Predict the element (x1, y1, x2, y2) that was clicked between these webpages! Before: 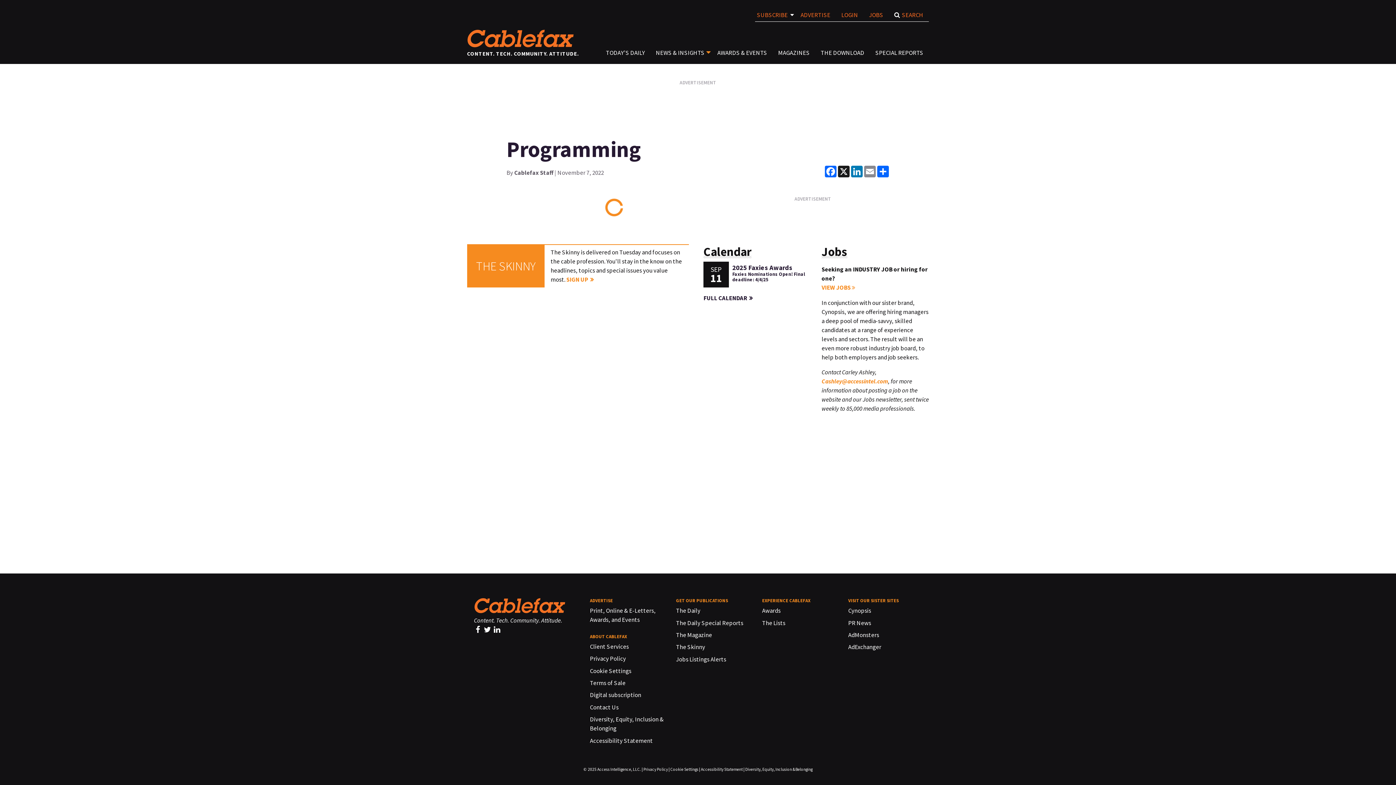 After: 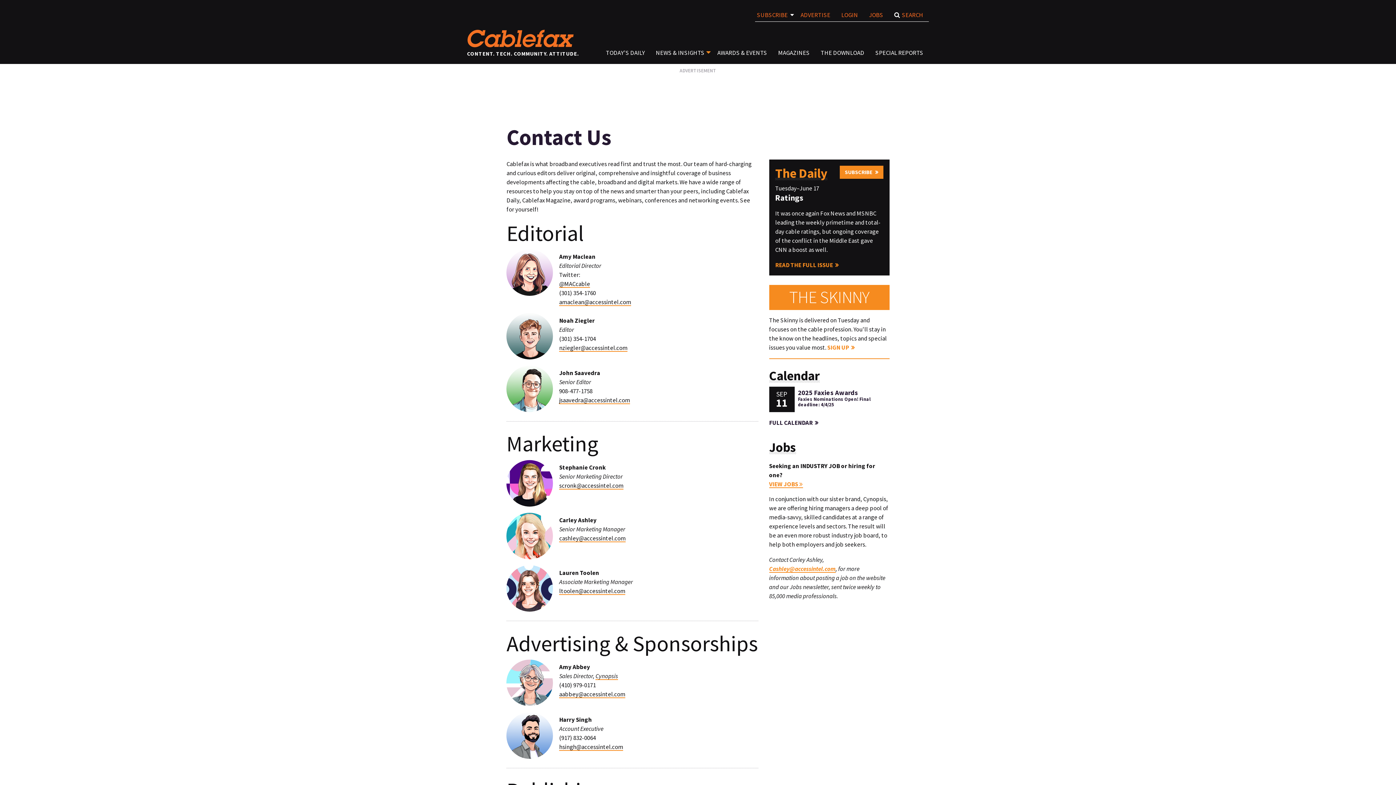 Action: label: Contact Us bbox: (590, 703, 618, 711)